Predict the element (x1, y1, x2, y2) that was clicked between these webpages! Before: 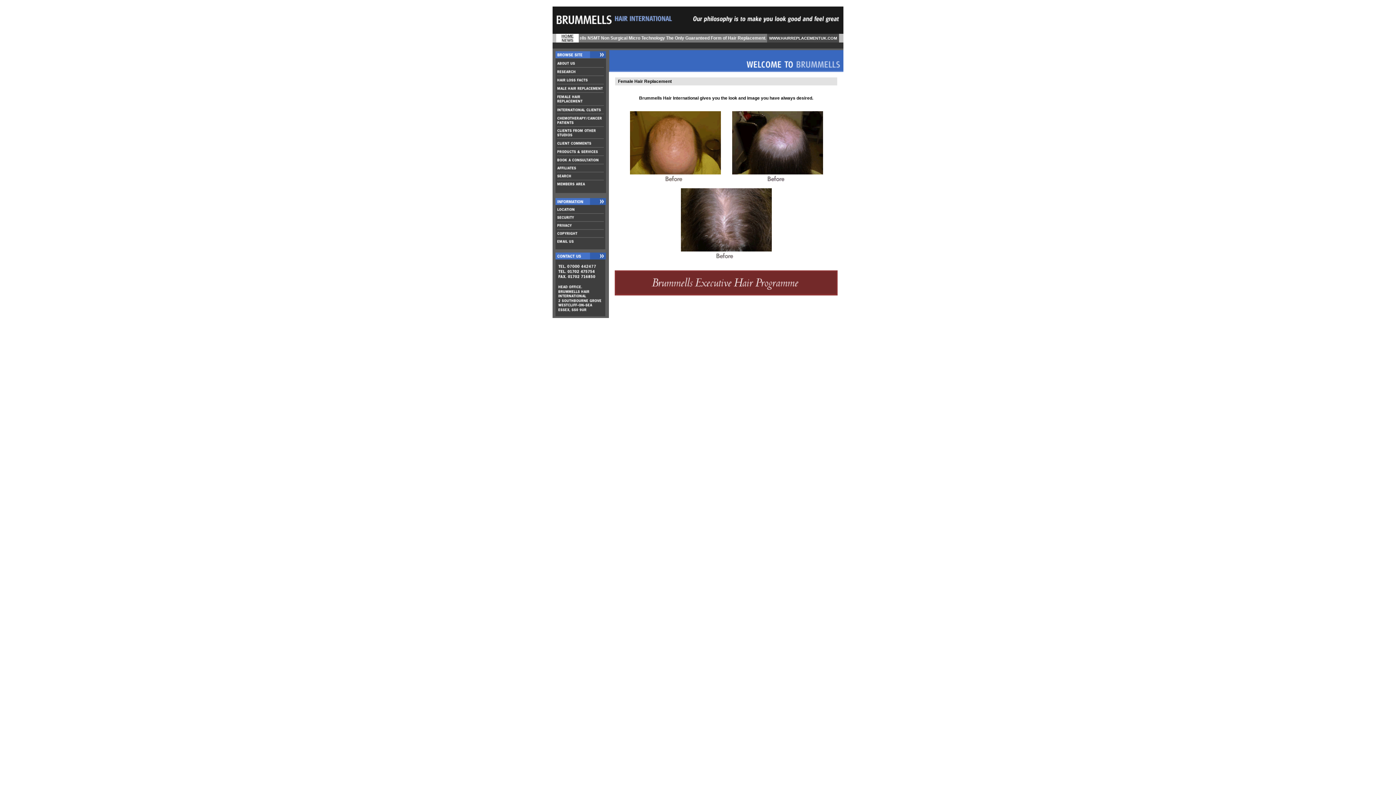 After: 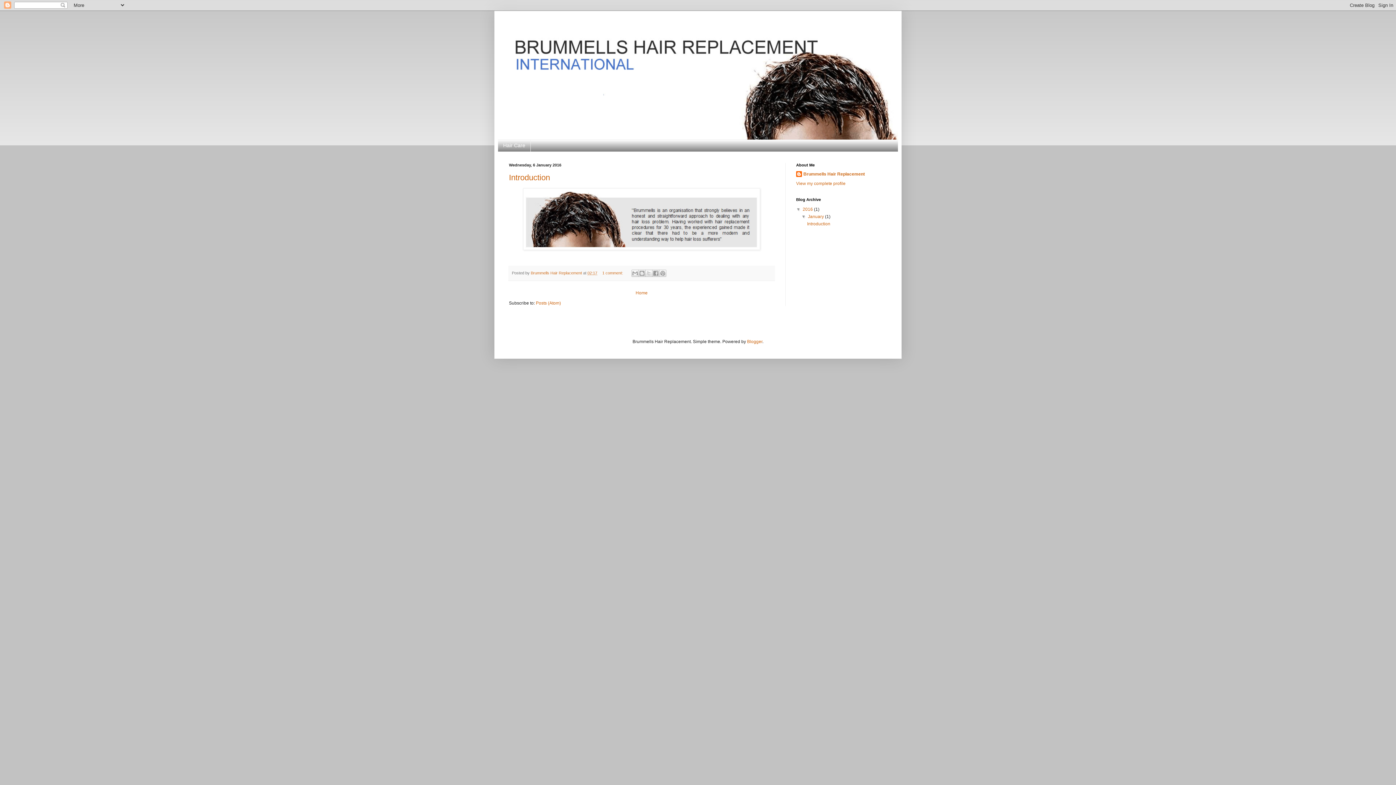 Action: label: NEWS bbox: (561, 38, 573, 42)